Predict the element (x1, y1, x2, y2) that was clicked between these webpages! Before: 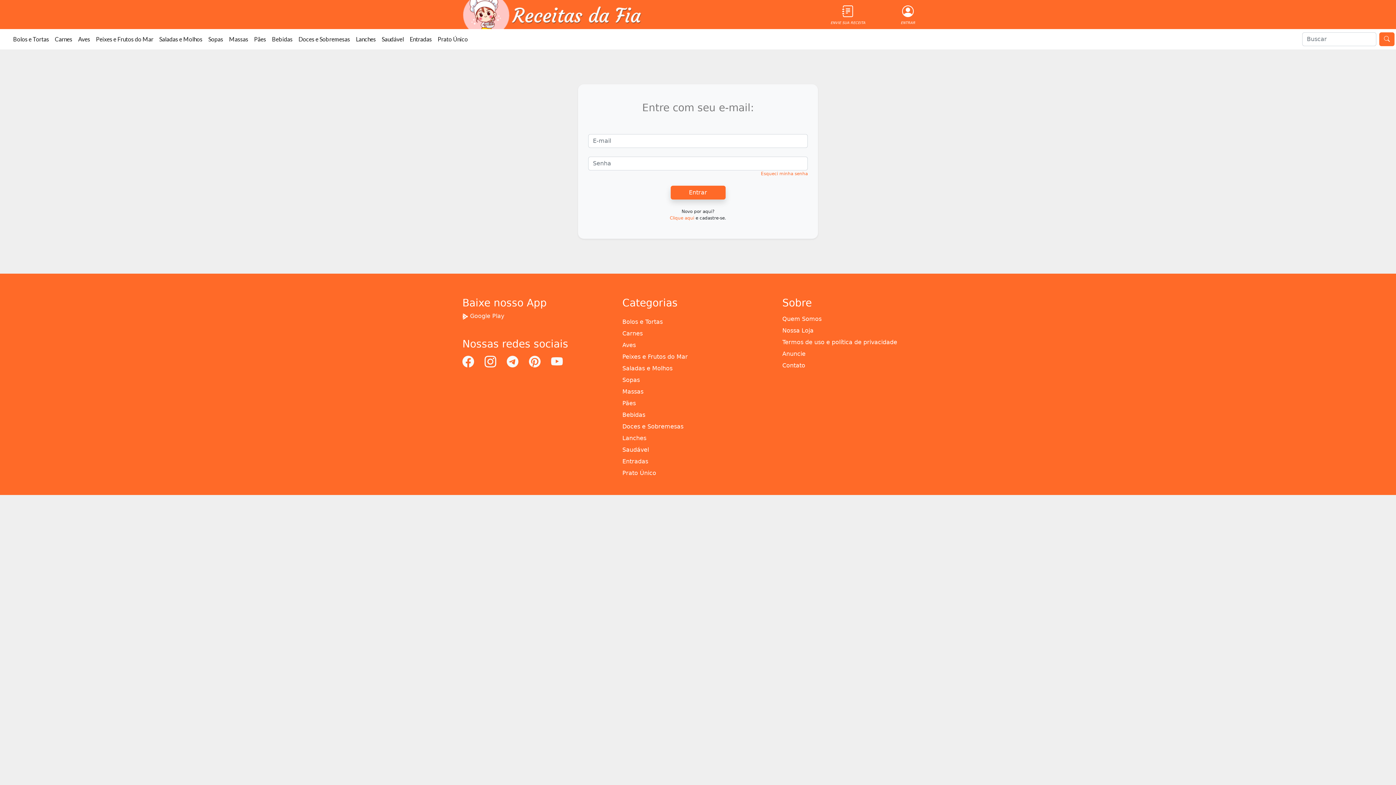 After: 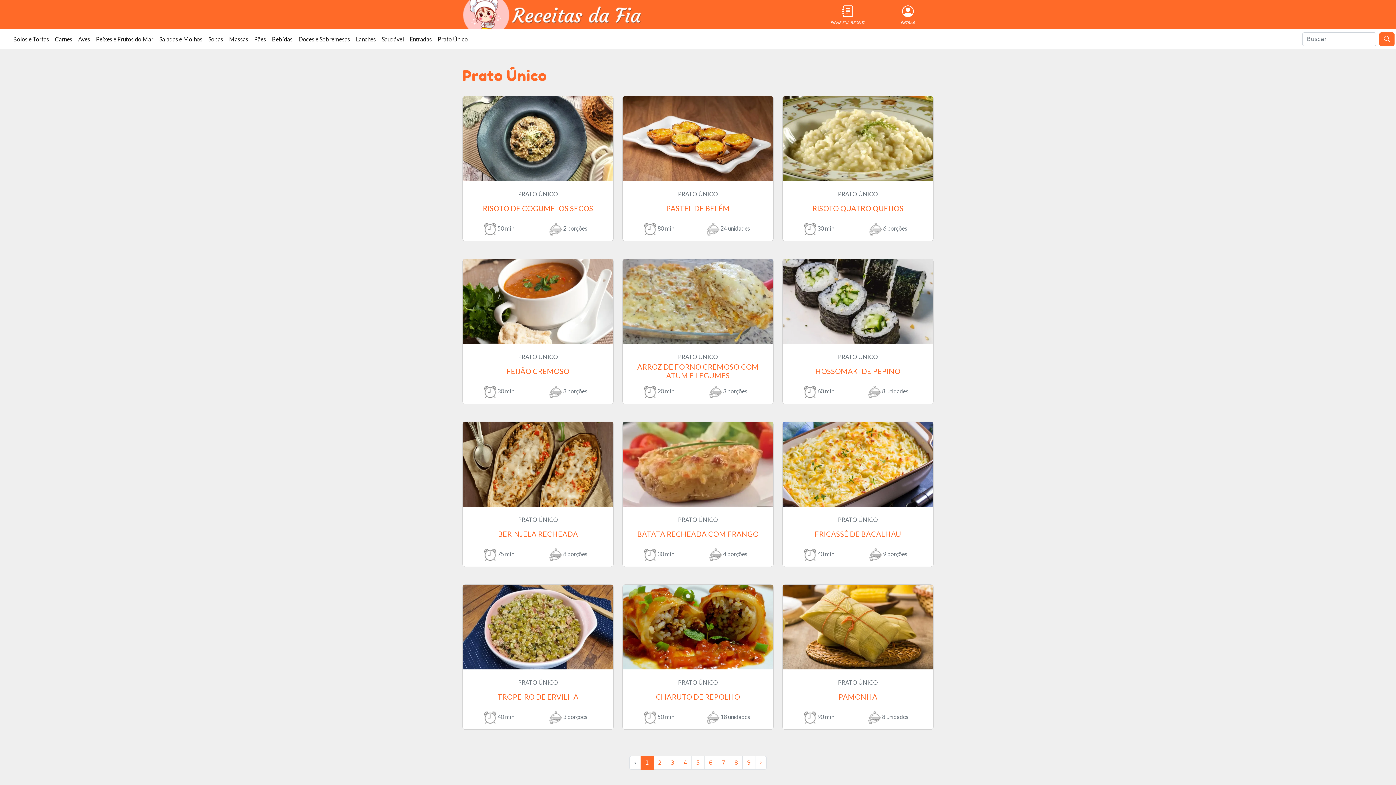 Action: bbox: (622, 469, 656, 476) label: Prato Único